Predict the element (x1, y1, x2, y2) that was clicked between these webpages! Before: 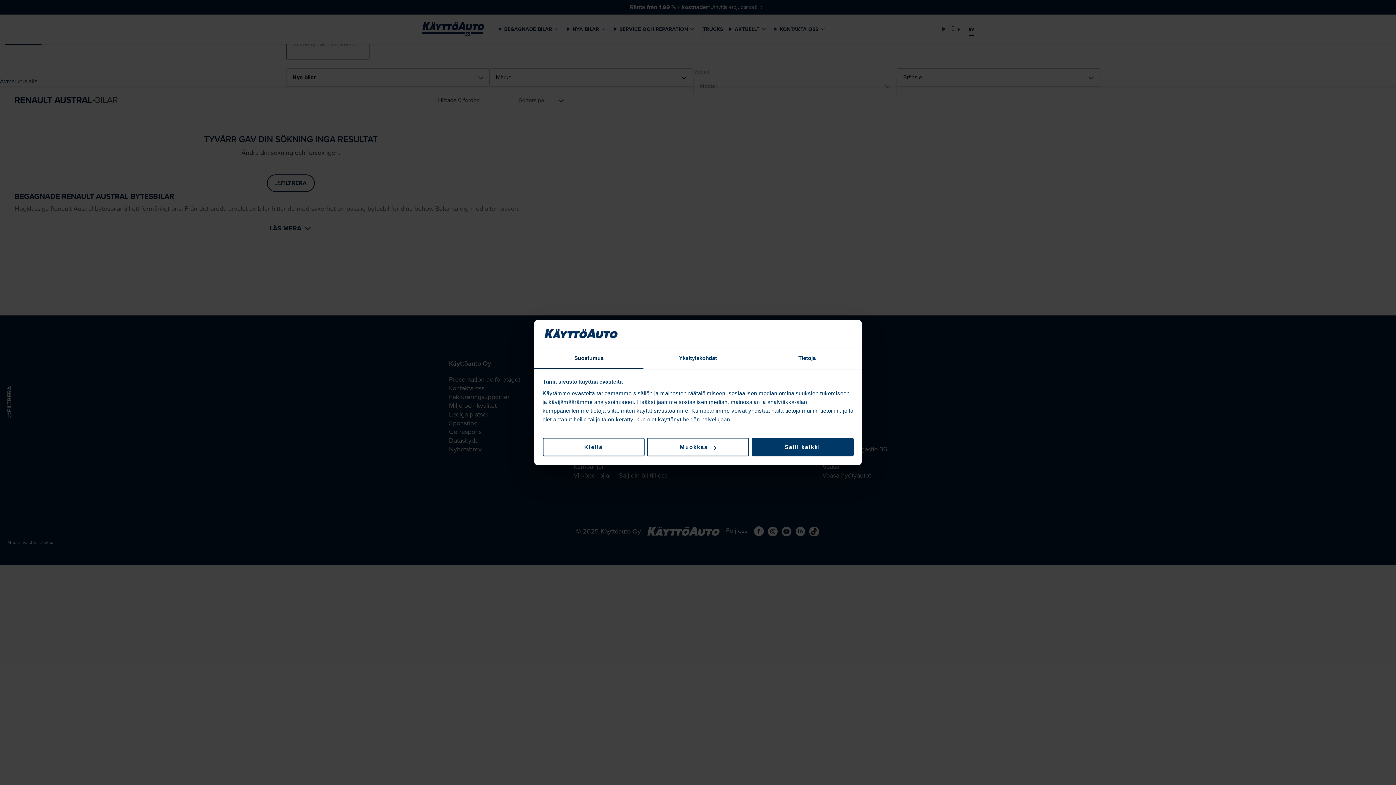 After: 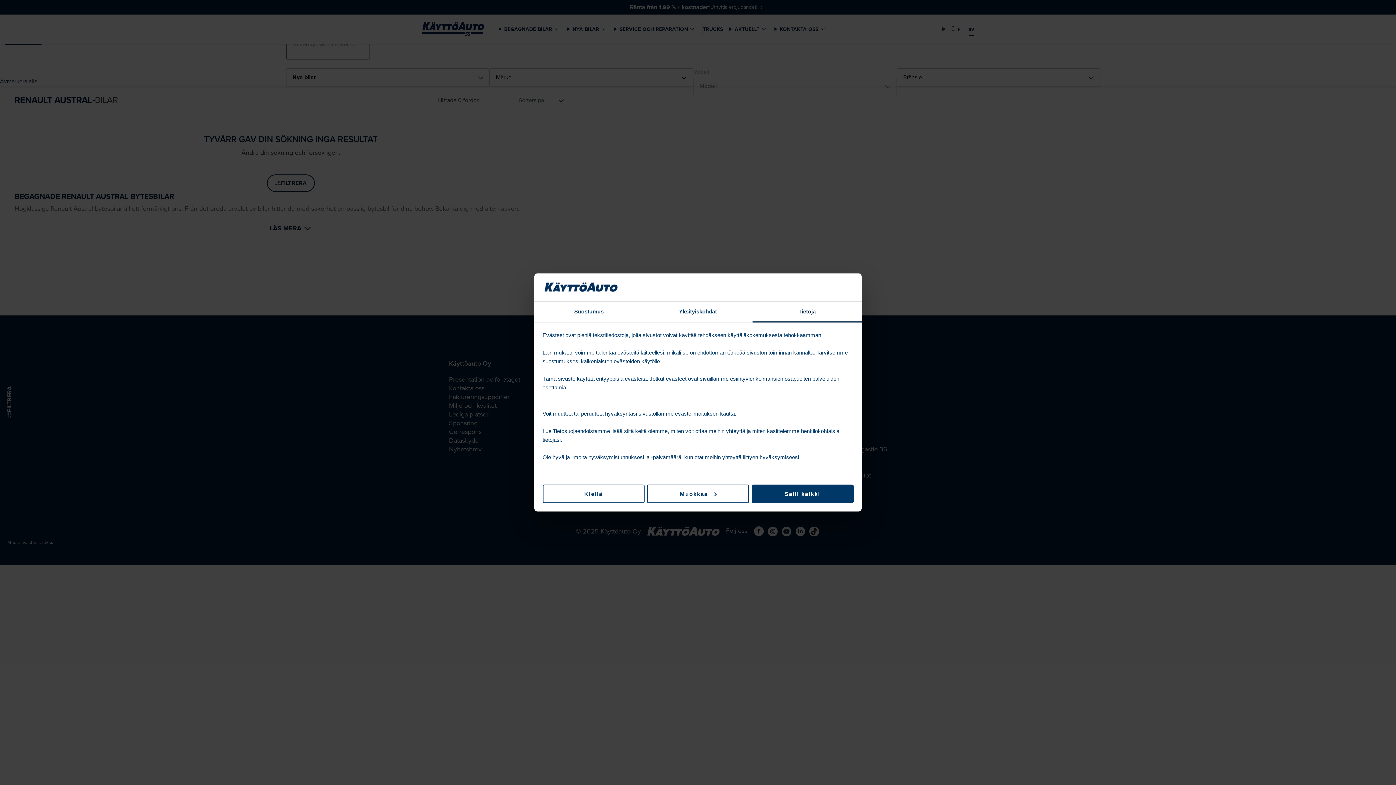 Action: label: Tietoja bbox: (752, 348, 861, 369)